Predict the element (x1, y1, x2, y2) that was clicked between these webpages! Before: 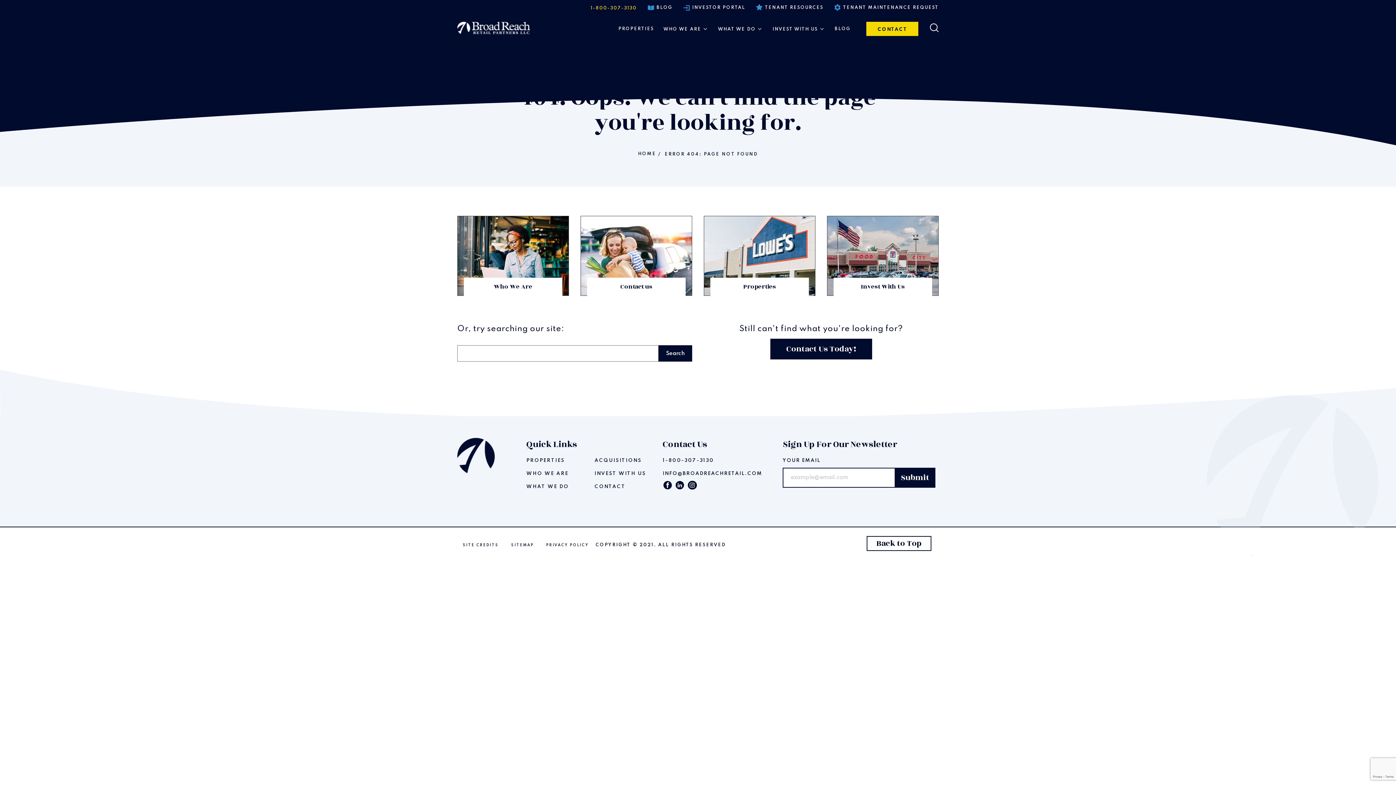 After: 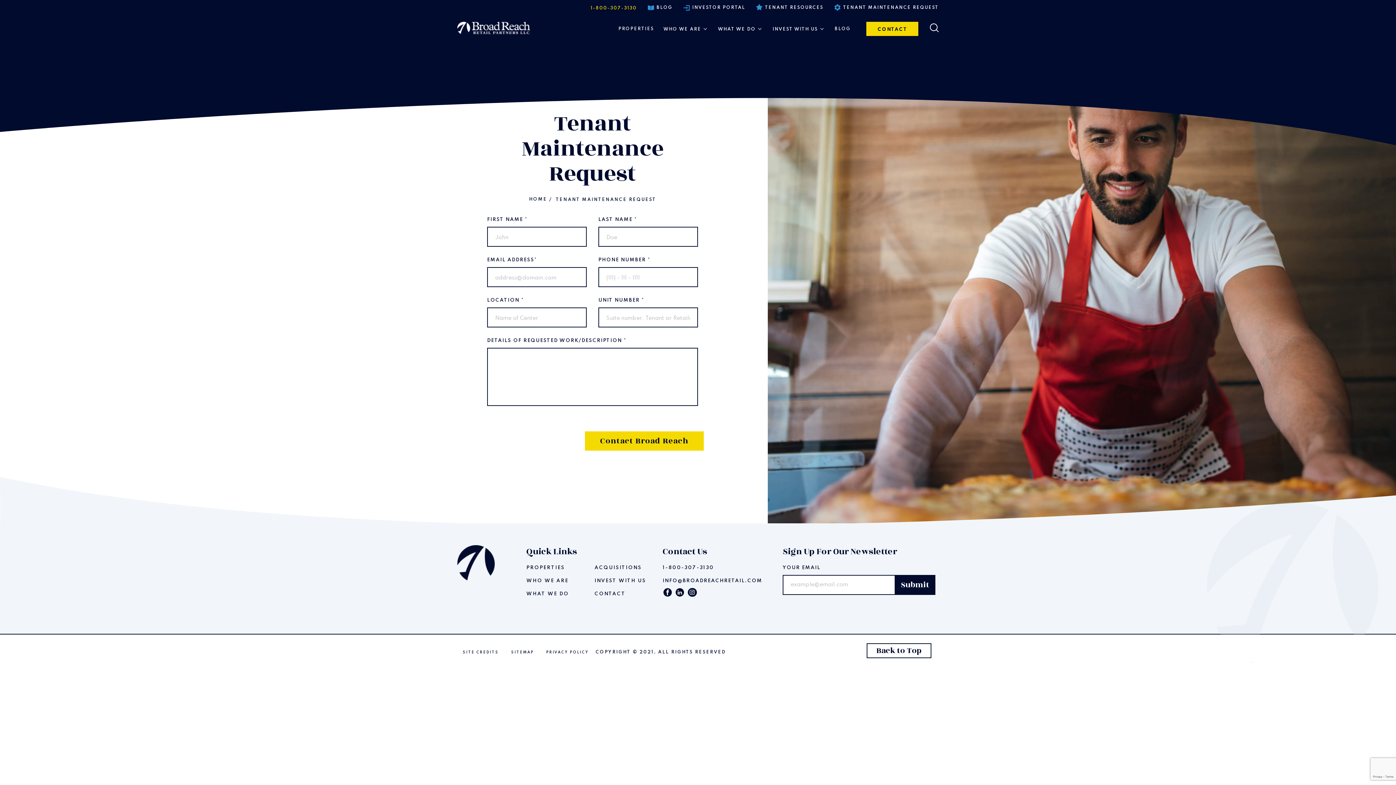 Action: label:  TENANT MAINTENANCE REQUEST bbox: (834, 4, 938, 10)